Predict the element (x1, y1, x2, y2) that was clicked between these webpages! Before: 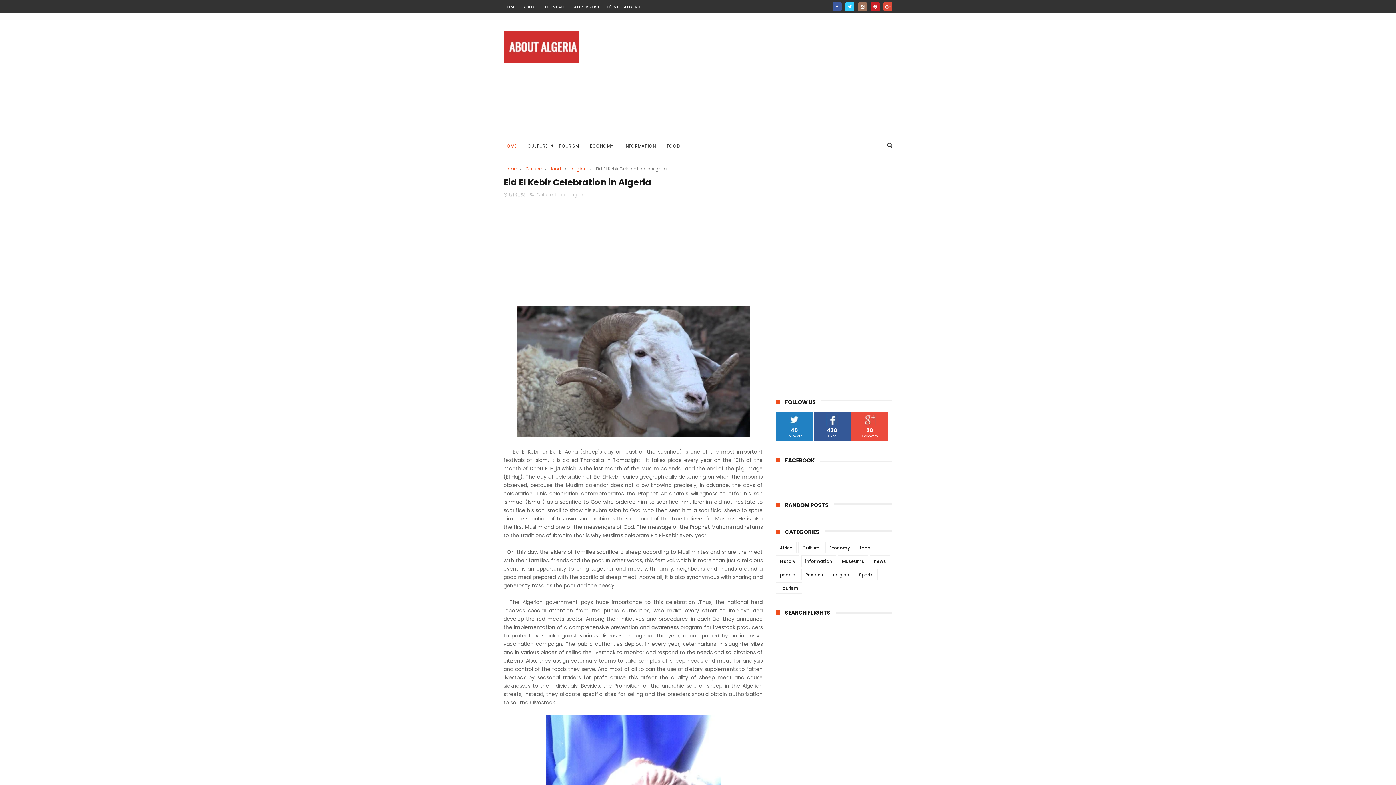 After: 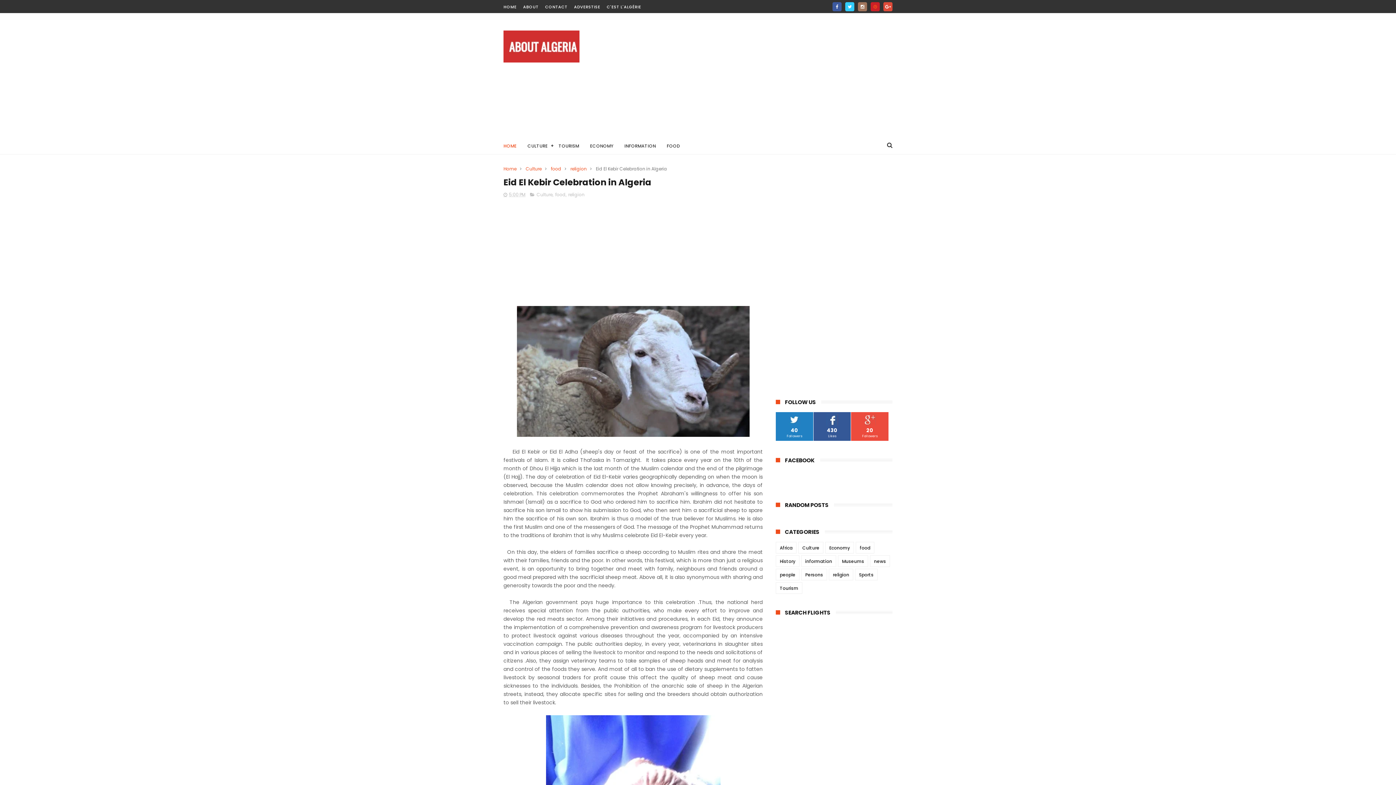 Action: bbox: (870, 2, 880, 11)